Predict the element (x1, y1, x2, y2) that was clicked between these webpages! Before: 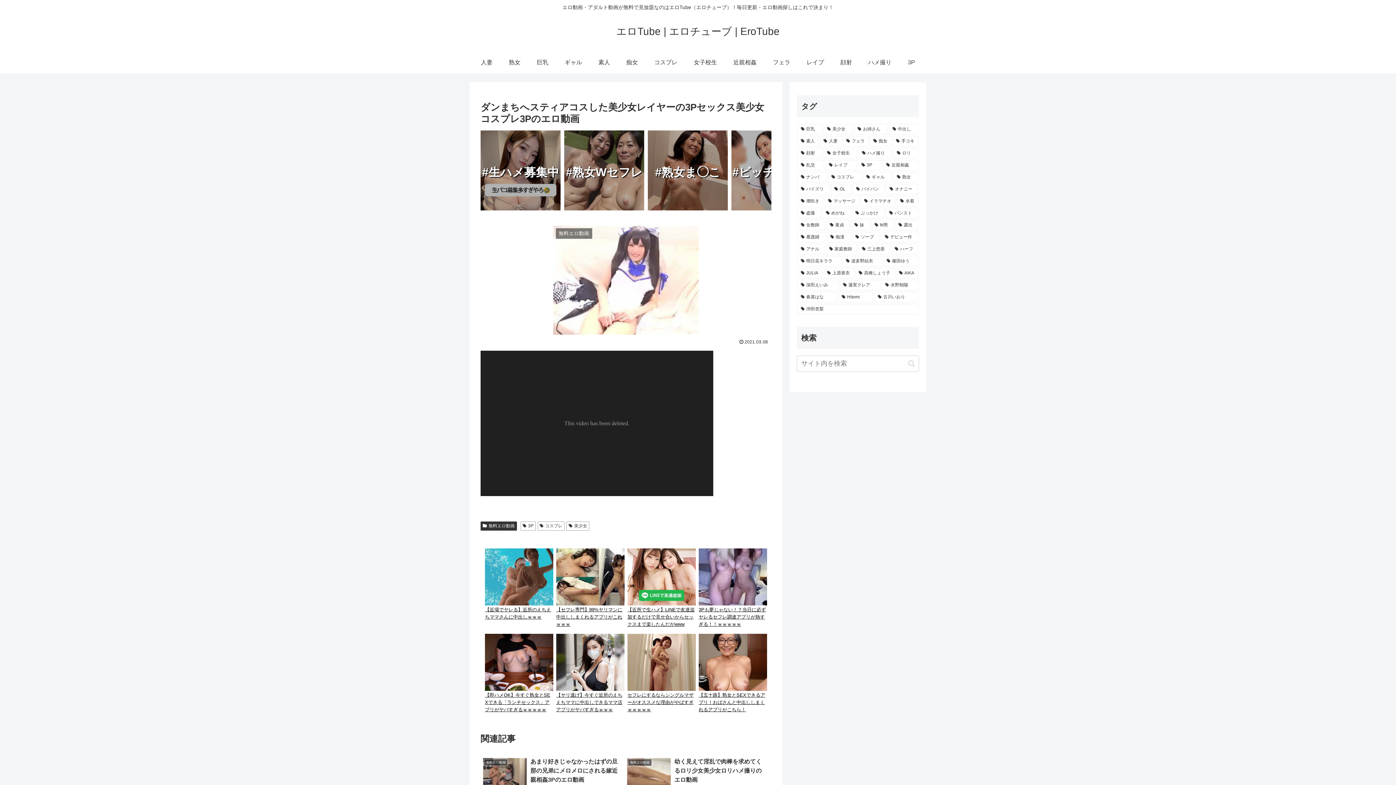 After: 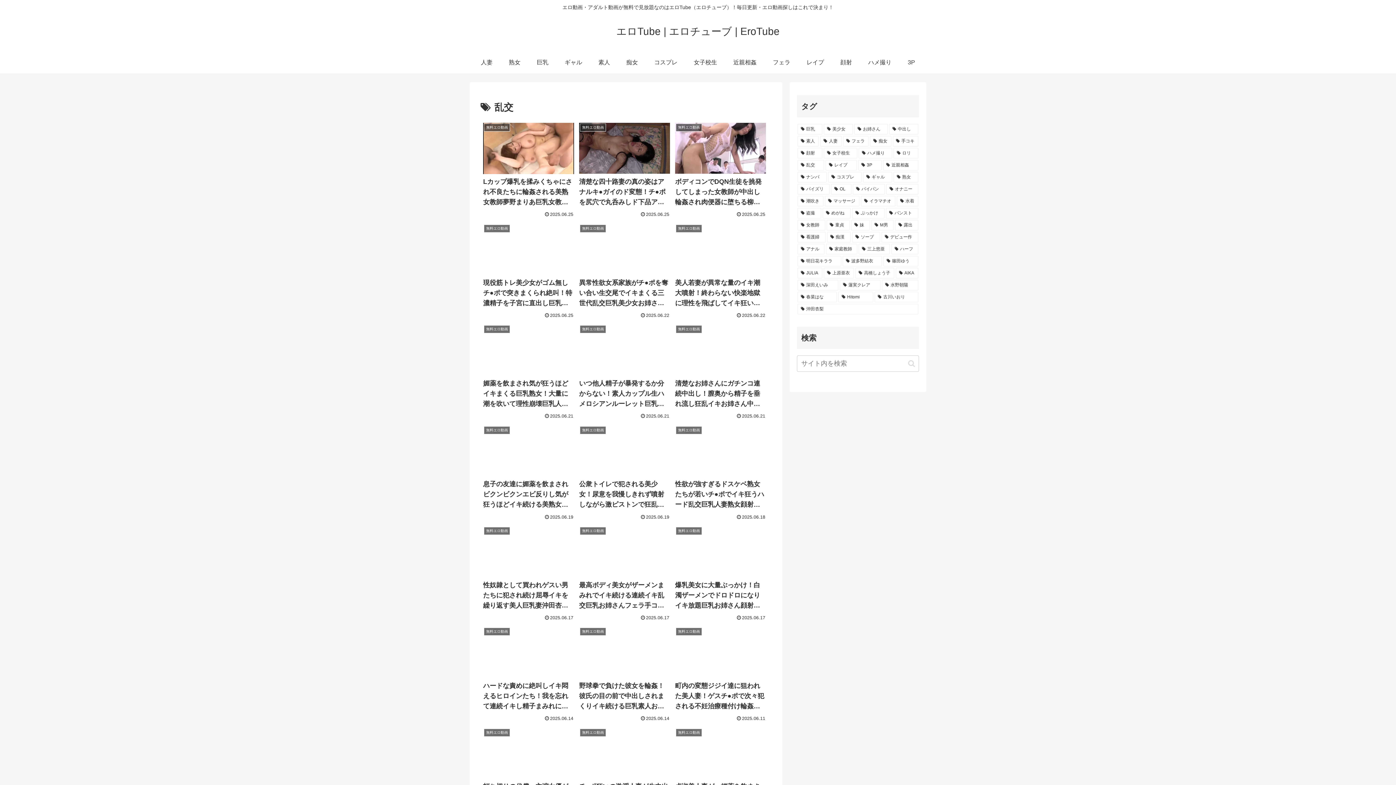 Action: bbox: (797, 159, 824, 170) label: 乱交 (5,376個の項目)